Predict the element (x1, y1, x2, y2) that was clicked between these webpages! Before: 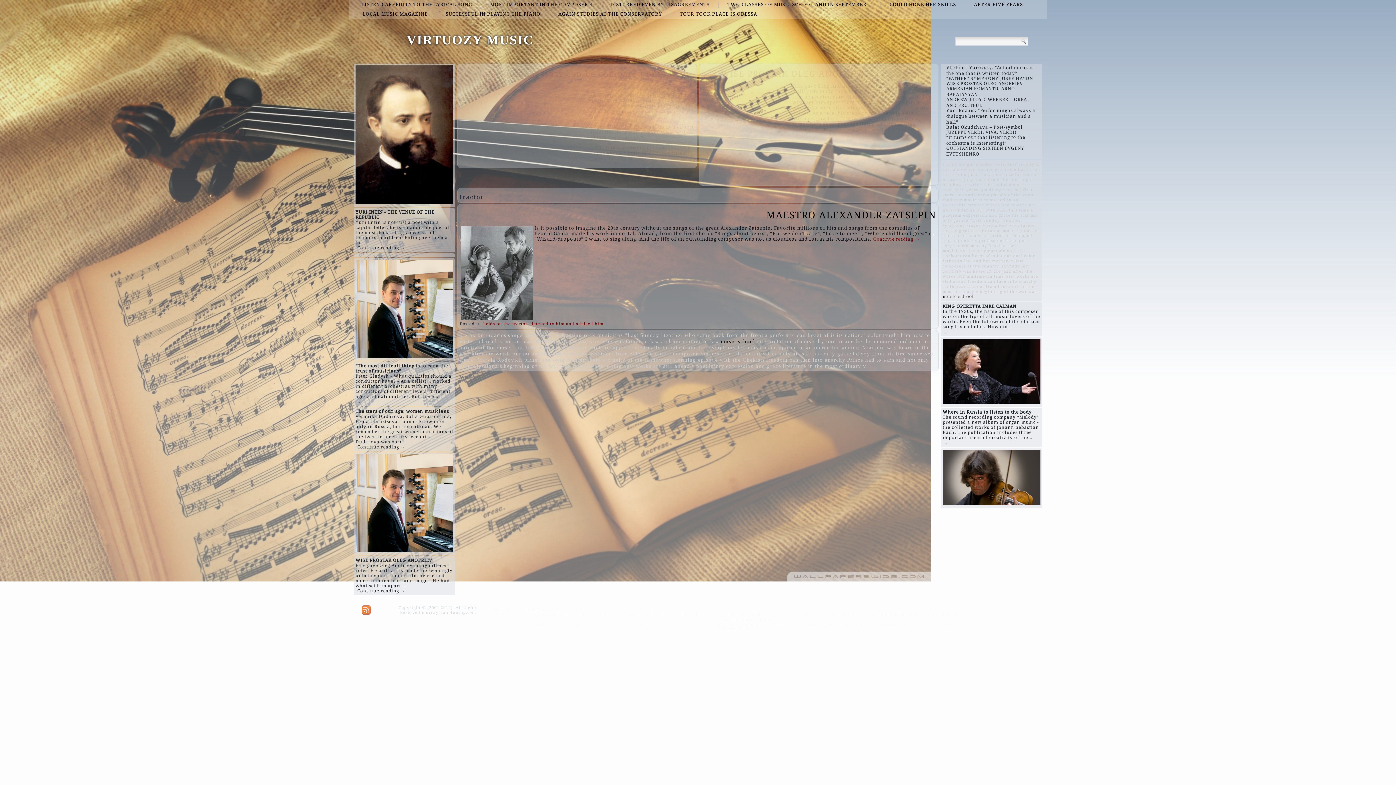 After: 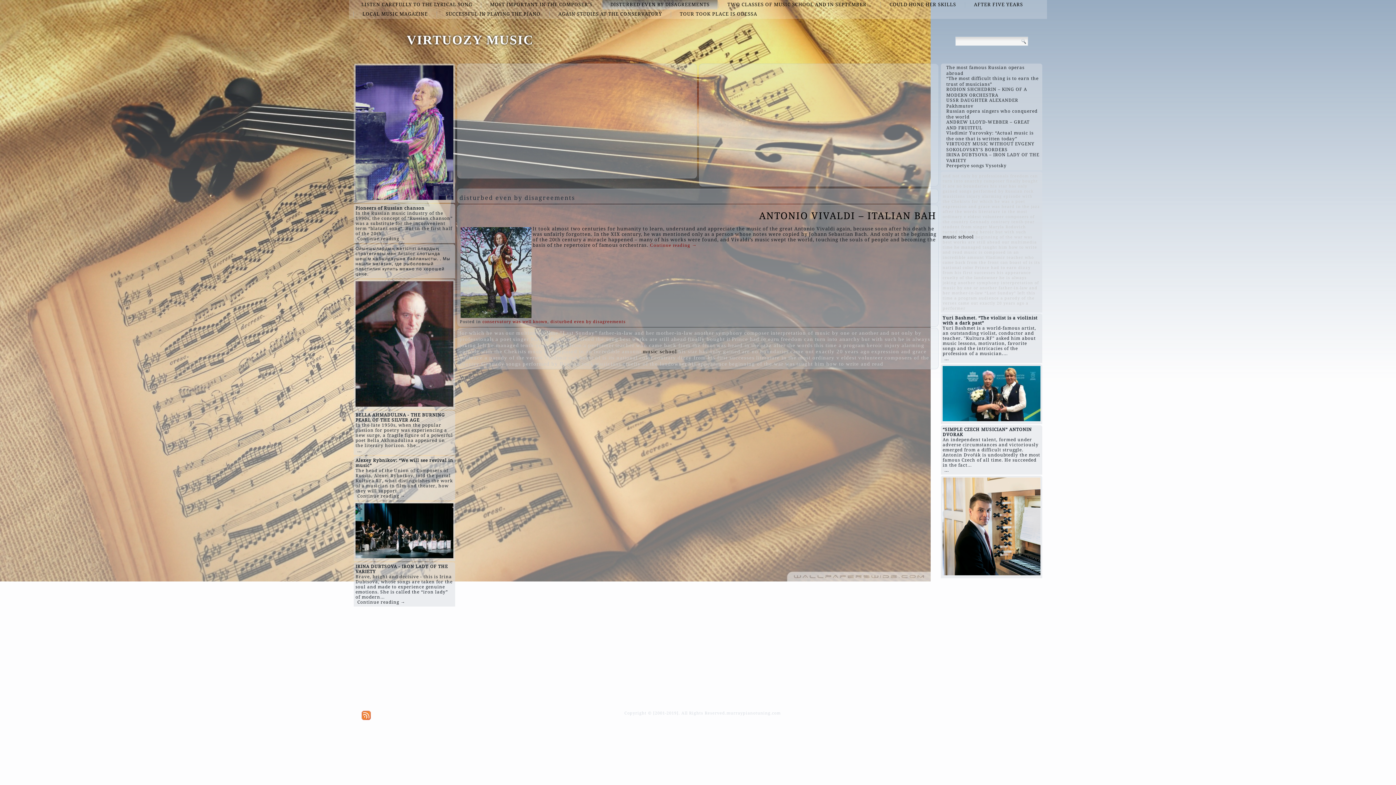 Action: label: DISTURBED EVEN BY DISAGREEMENTS bbox: (602, 0, 717, 9)